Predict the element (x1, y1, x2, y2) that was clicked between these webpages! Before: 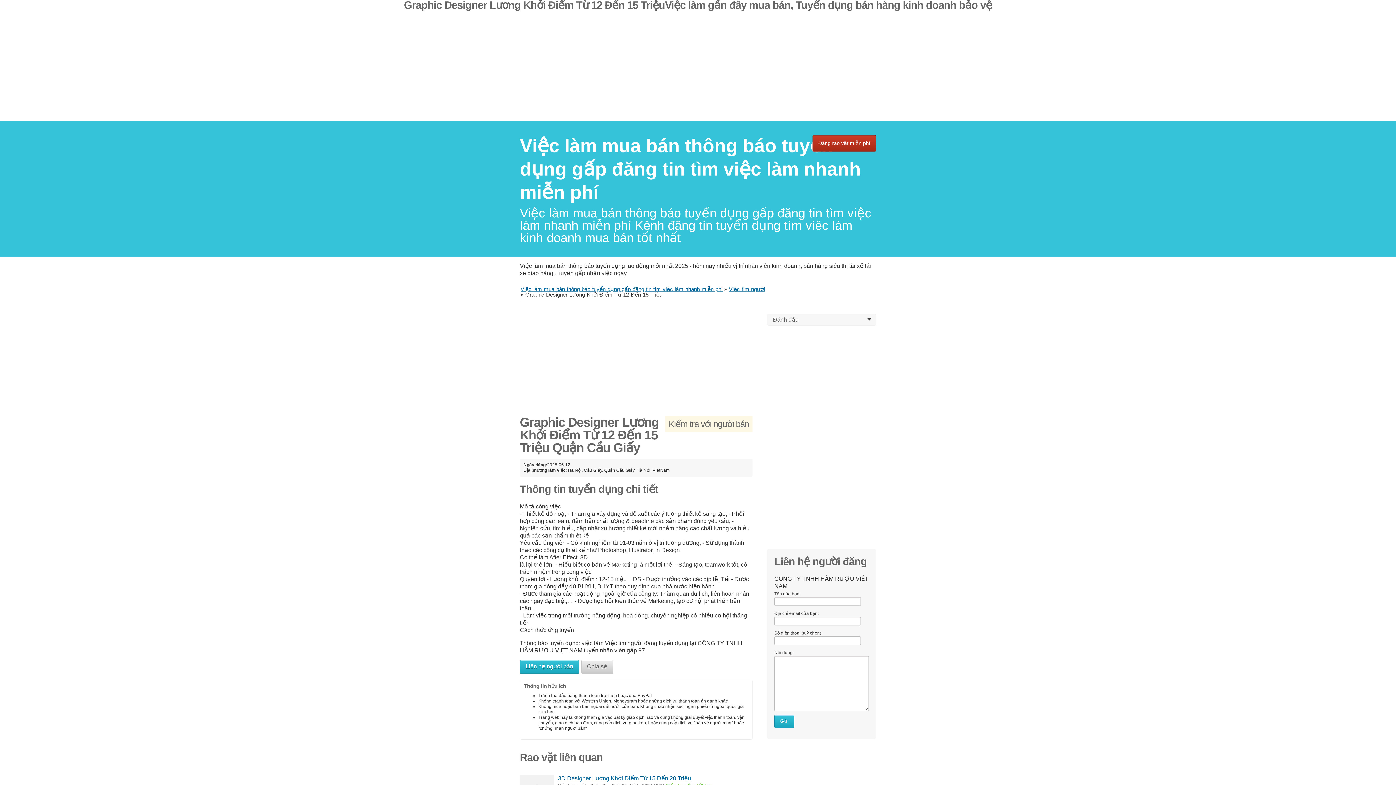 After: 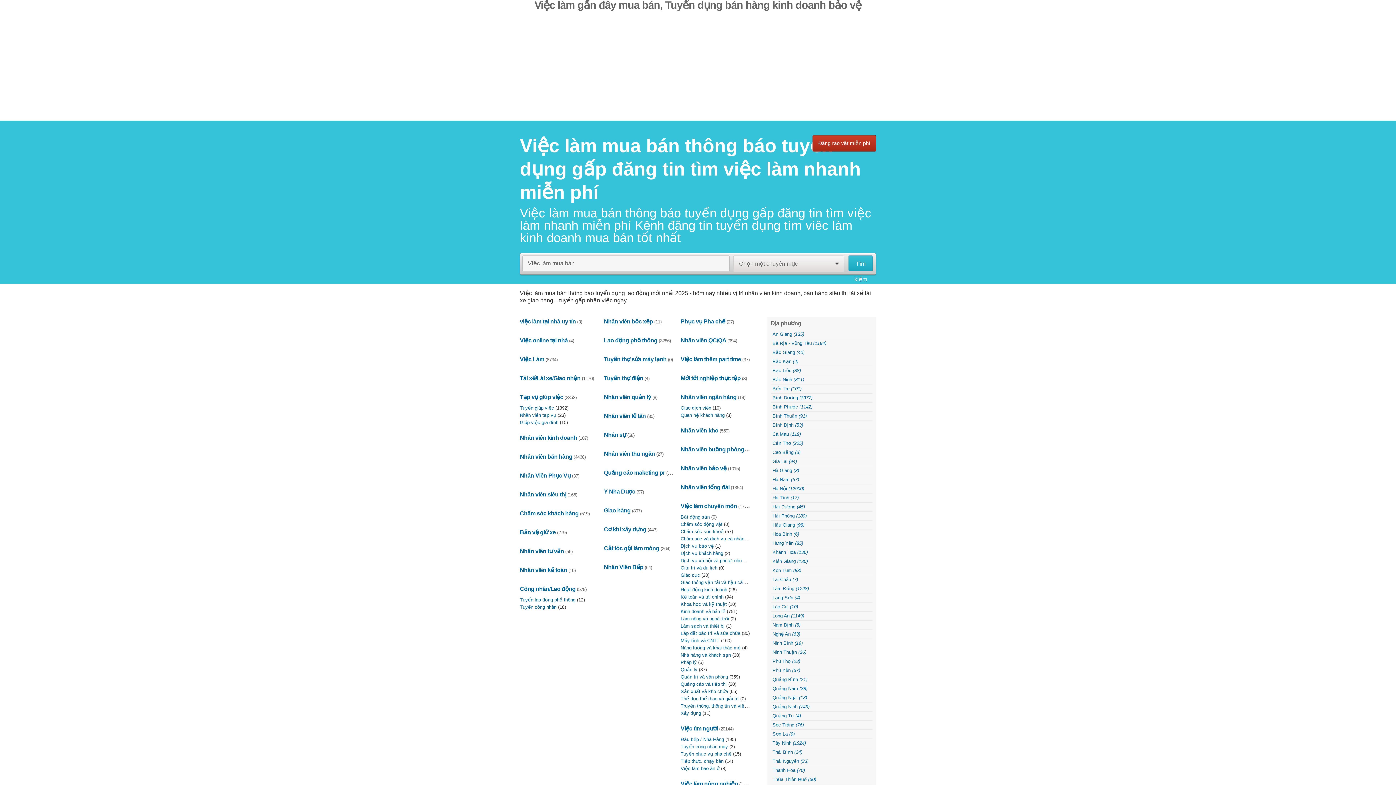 Action: bbox: (520, 286, 722, 292) label: ﻿Việc làm mua bán thông báo tuyển dụng gấp đăng tin tìm việc làm nhanh miễn phí